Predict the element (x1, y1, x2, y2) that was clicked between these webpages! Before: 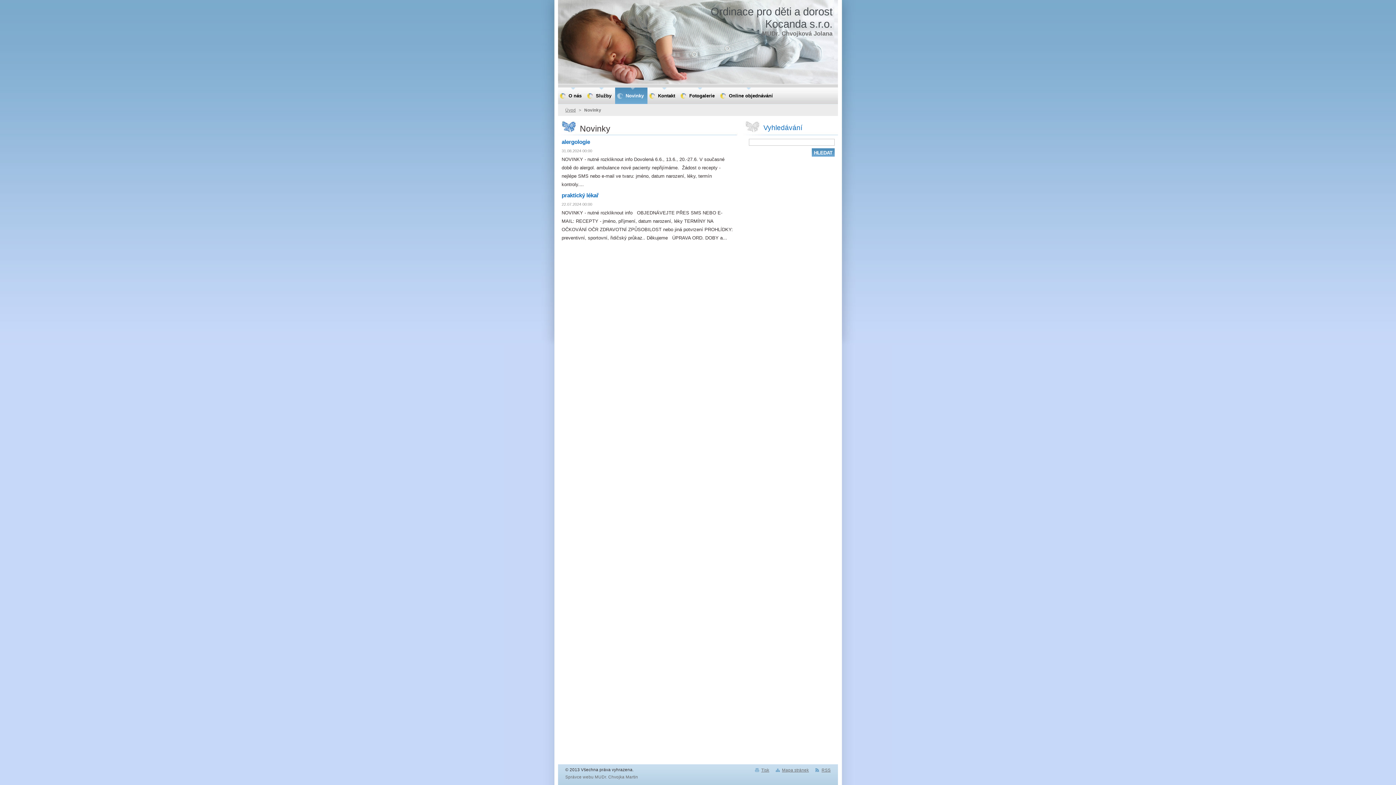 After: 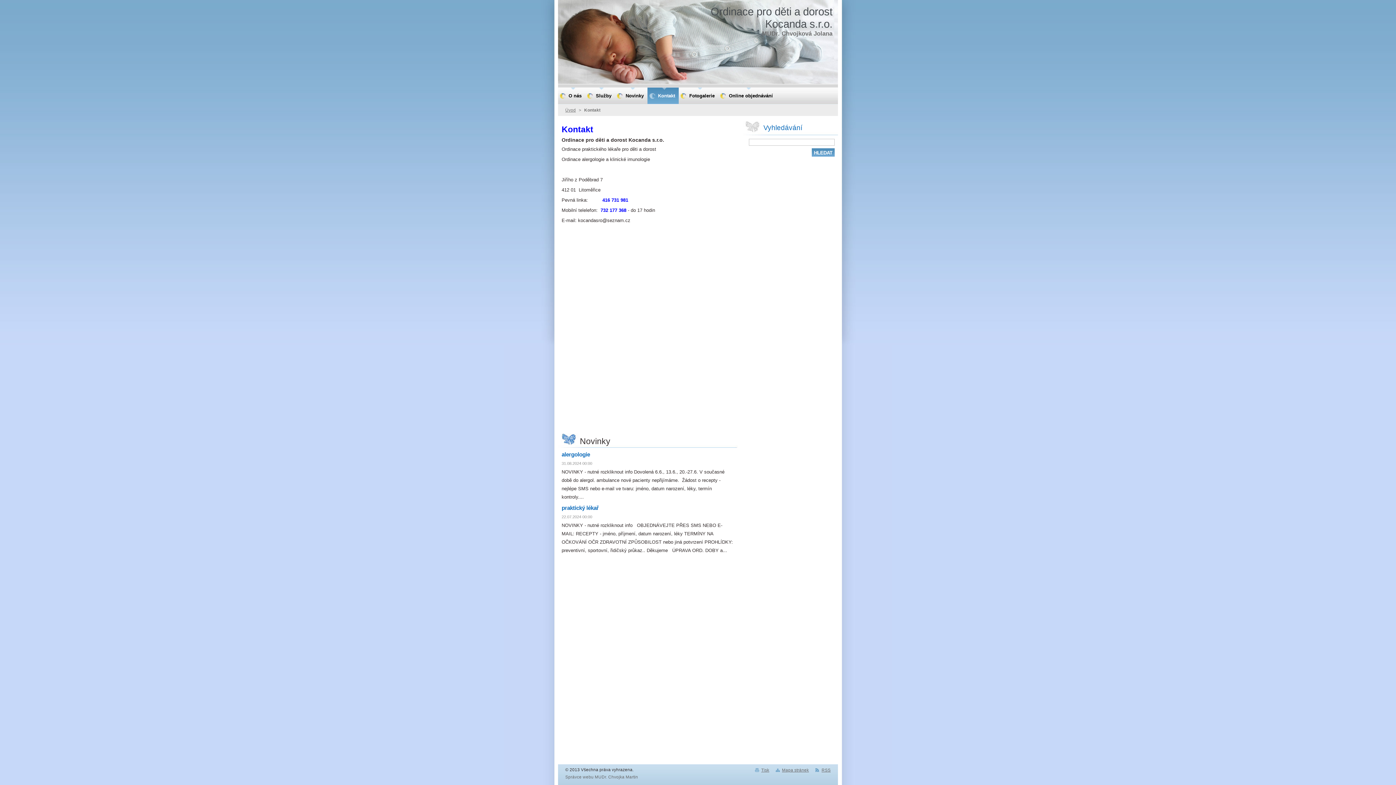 Action: bbox: (647, 87, 678, 104) label: Kontakt